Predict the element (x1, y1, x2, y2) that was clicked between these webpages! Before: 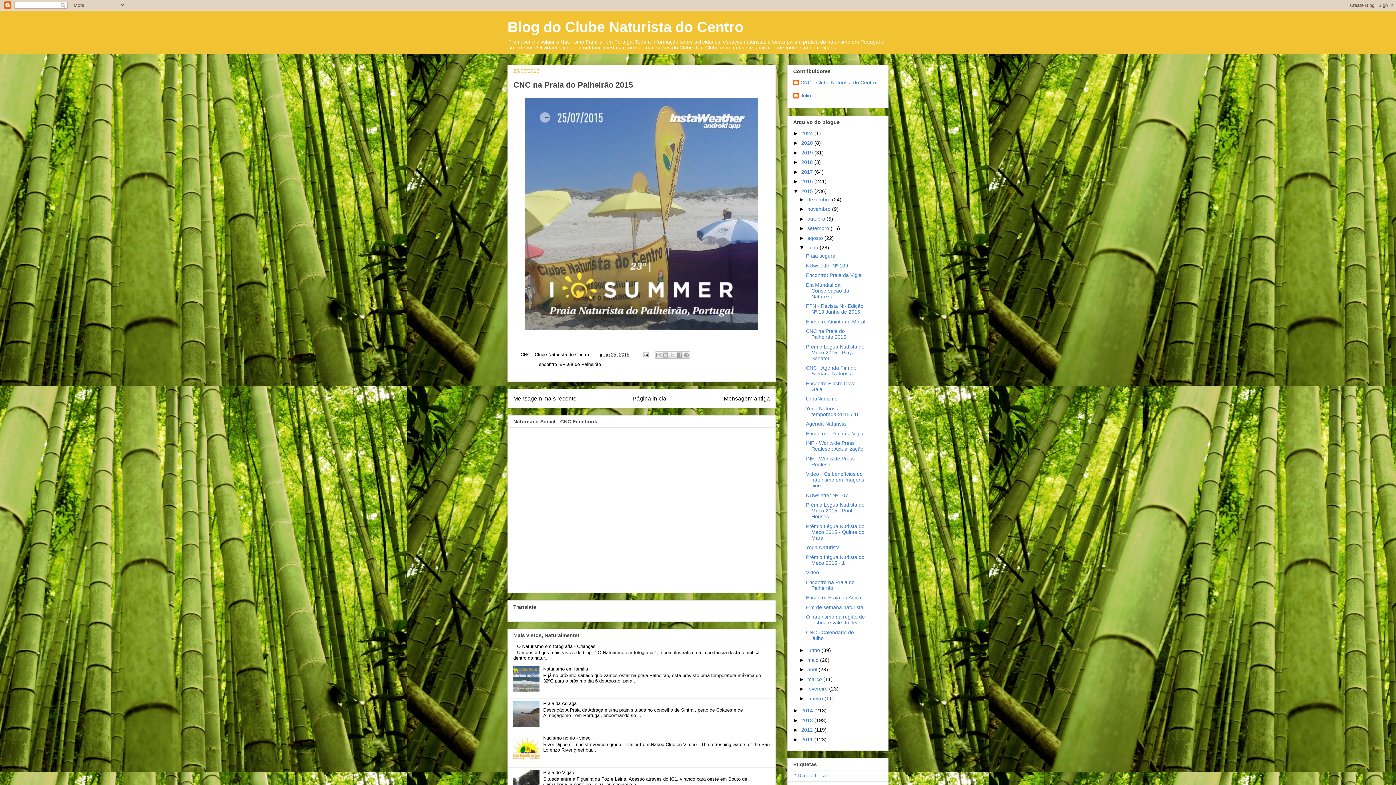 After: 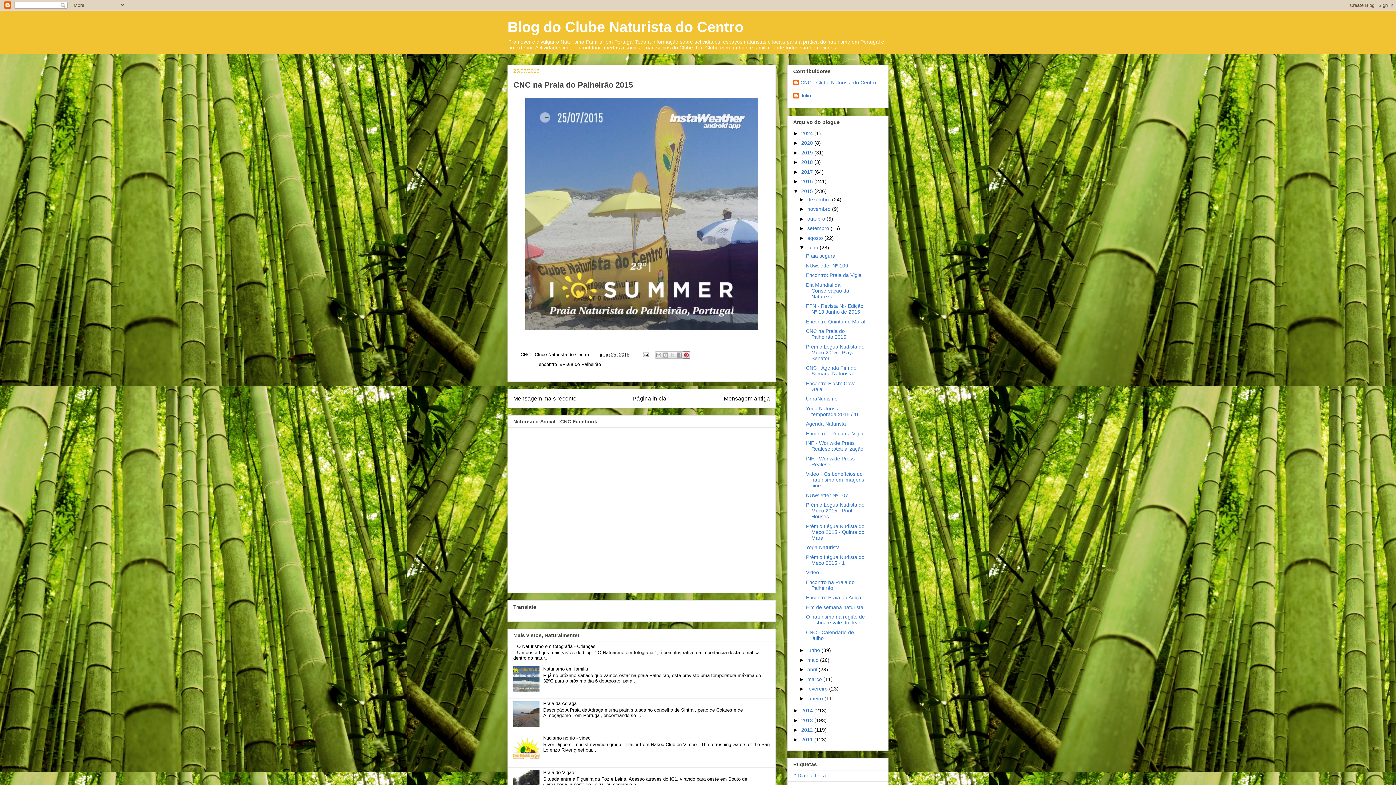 Action: bbox: (682, 351, 690, 358) label: Partilhar no Pinterest